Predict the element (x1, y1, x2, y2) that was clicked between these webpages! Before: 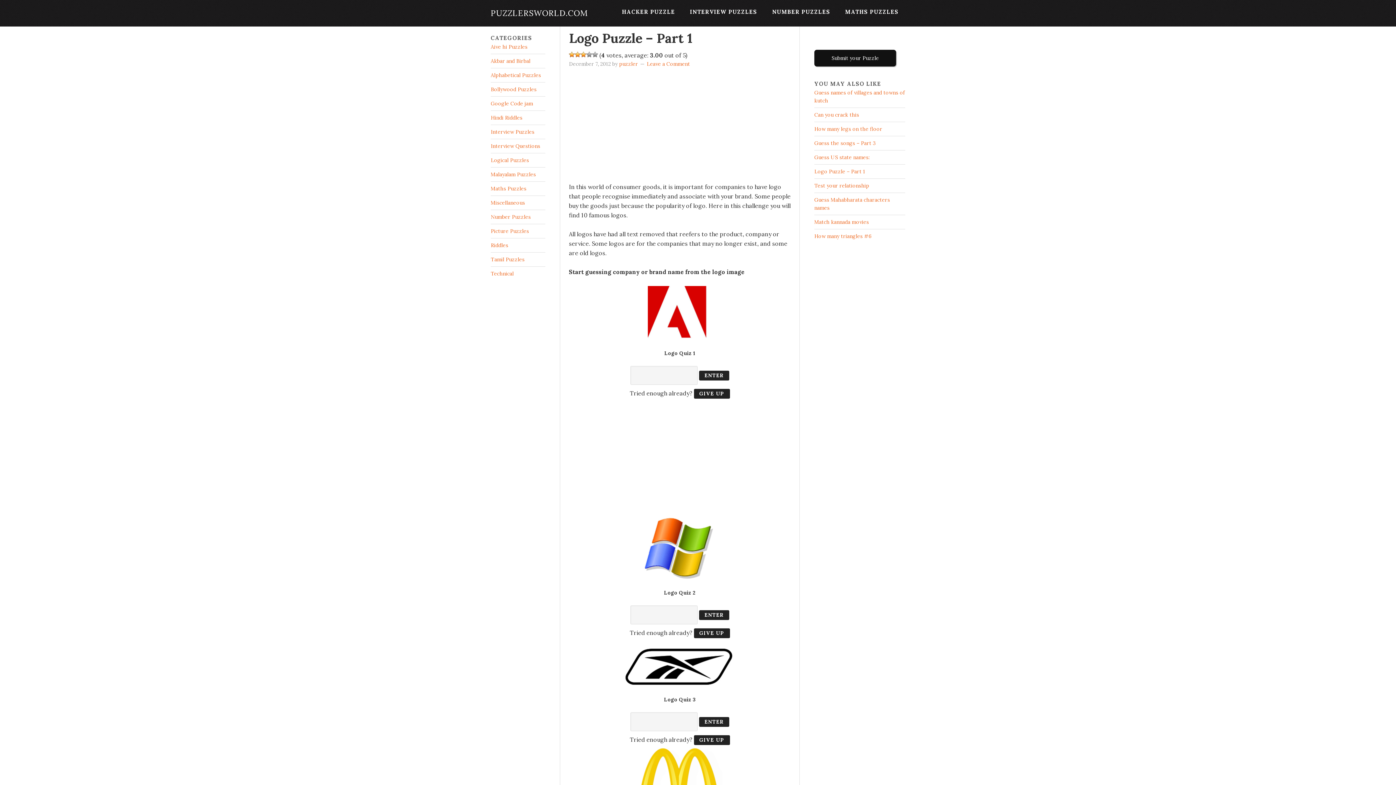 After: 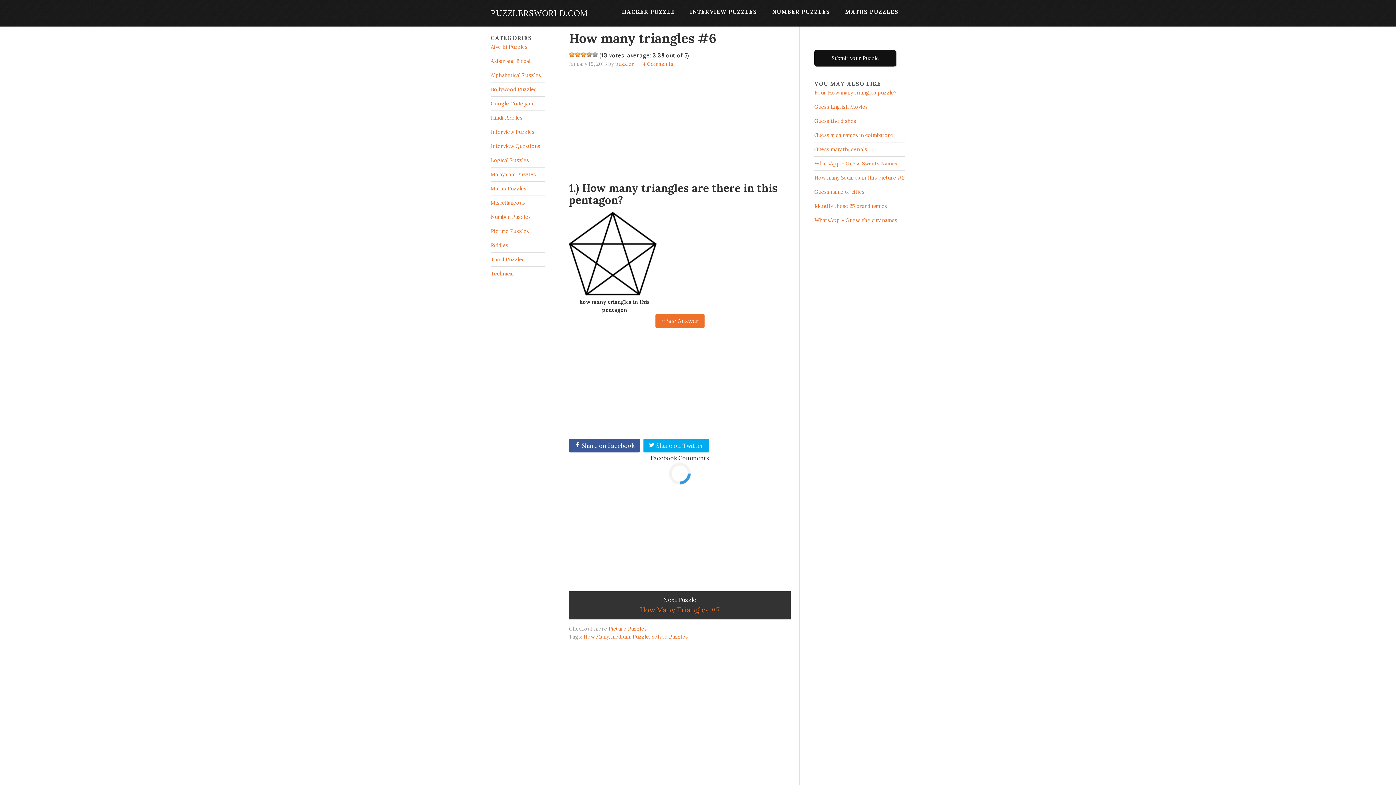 Action: bbox: (814, 233, 871, 239) label: How many triangles #6